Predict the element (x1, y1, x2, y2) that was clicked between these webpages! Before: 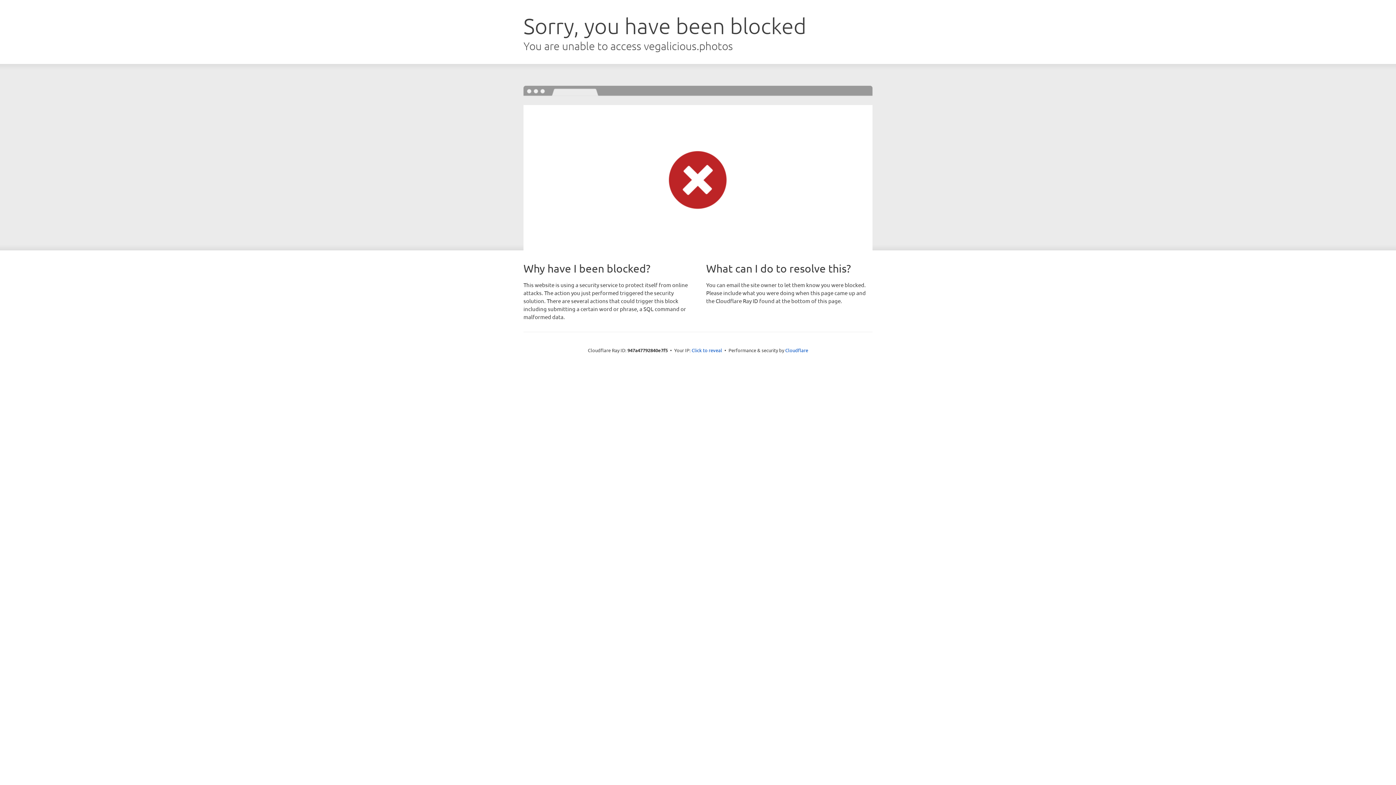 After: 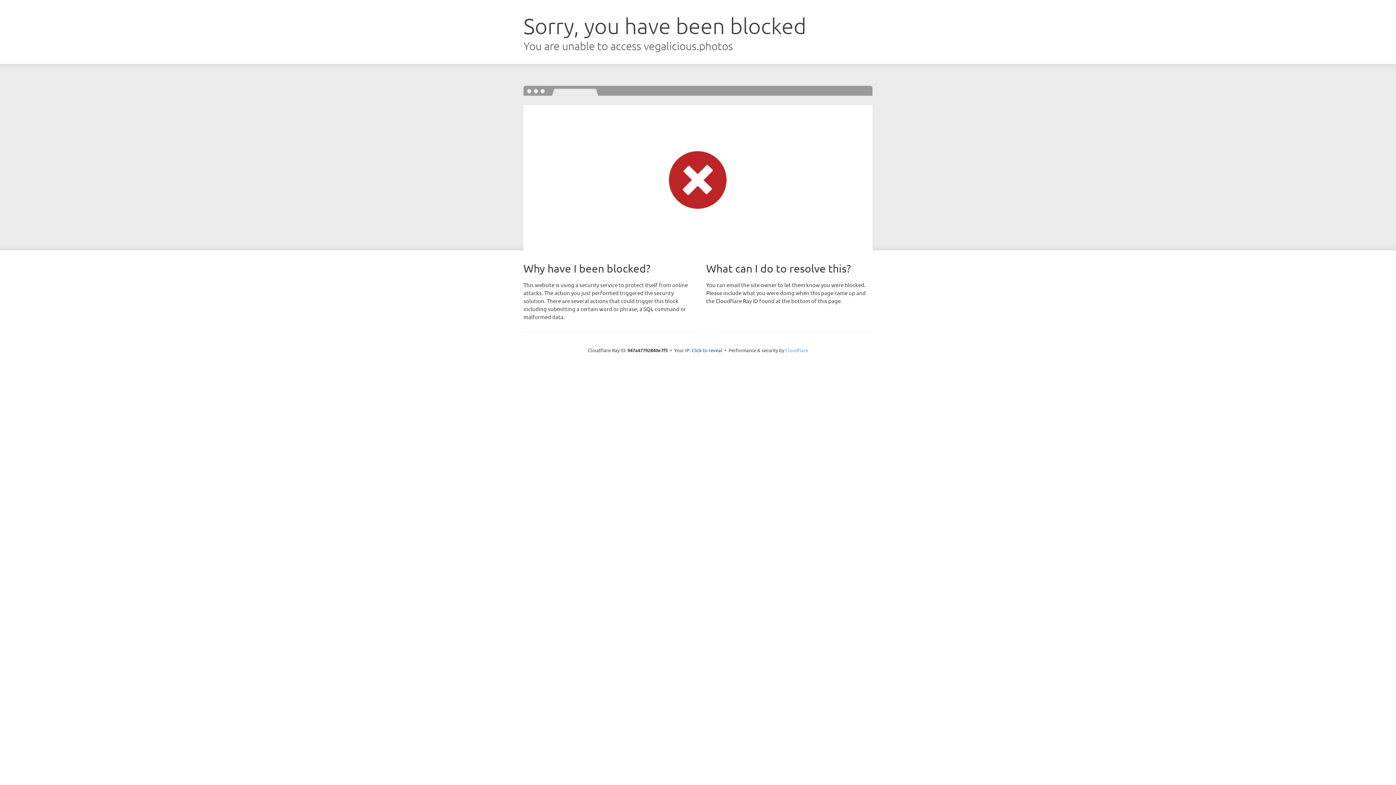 Action: label: Cloudflare bbox: (785, 347, 808, 353)